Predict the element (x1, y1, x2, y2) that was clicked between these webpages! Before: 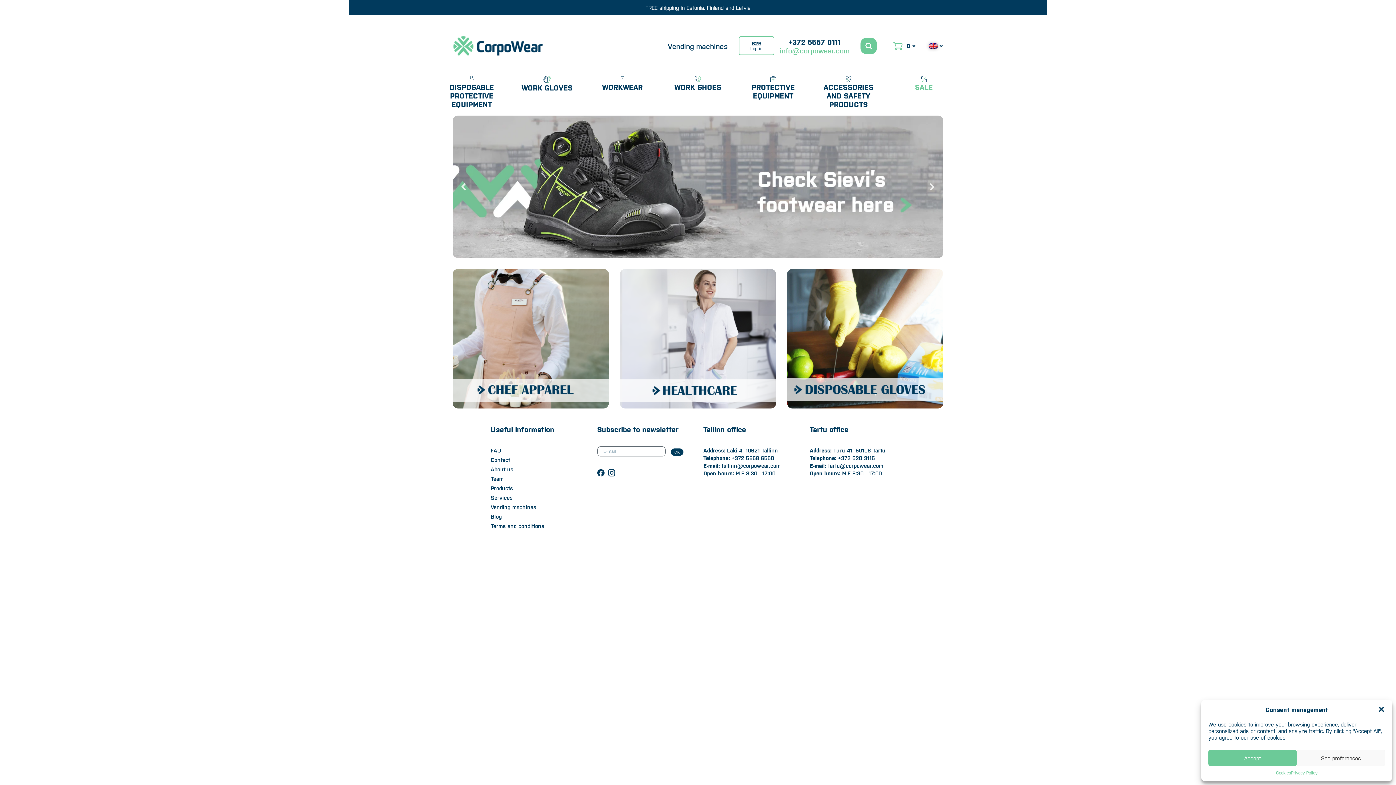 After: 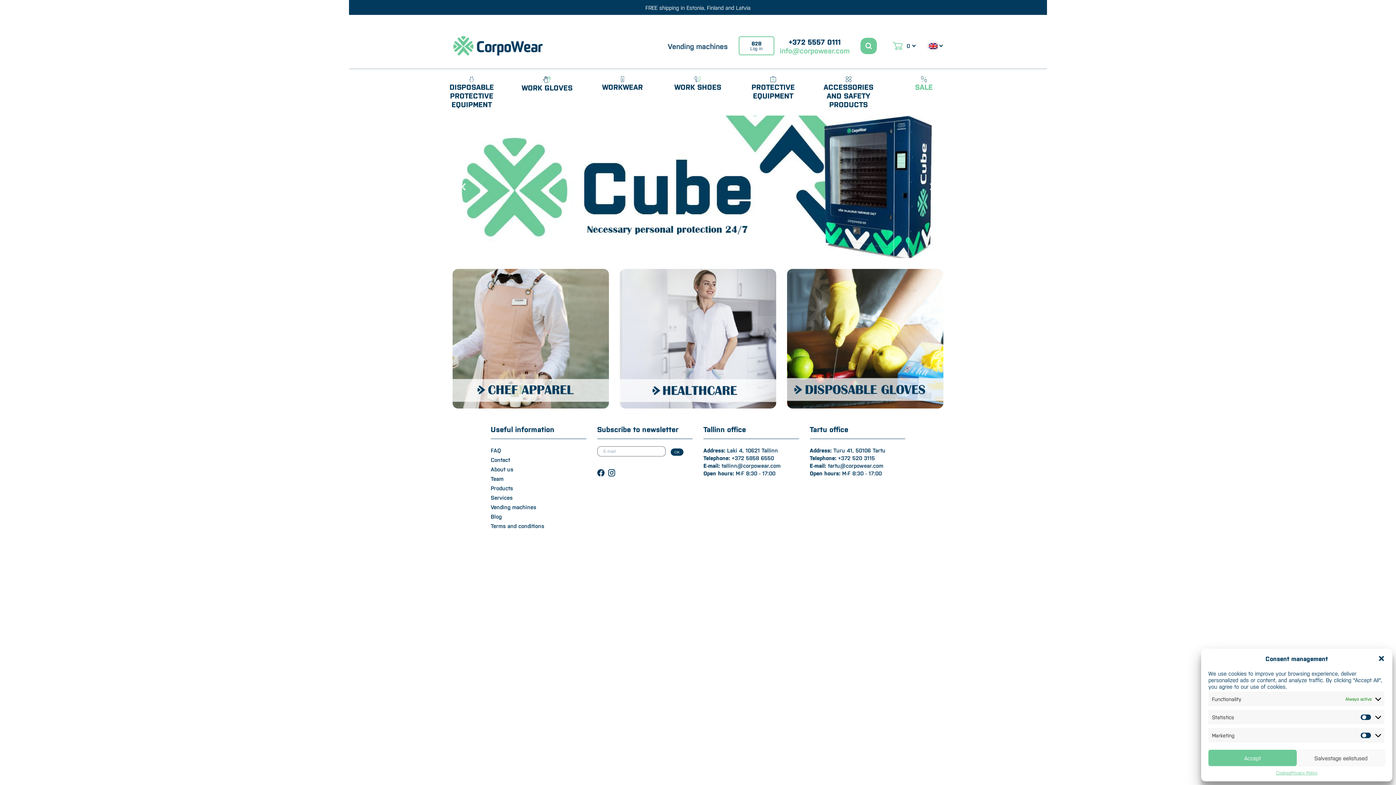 Action: label: See preferences bbox: (1297, 750, 1385, 766)